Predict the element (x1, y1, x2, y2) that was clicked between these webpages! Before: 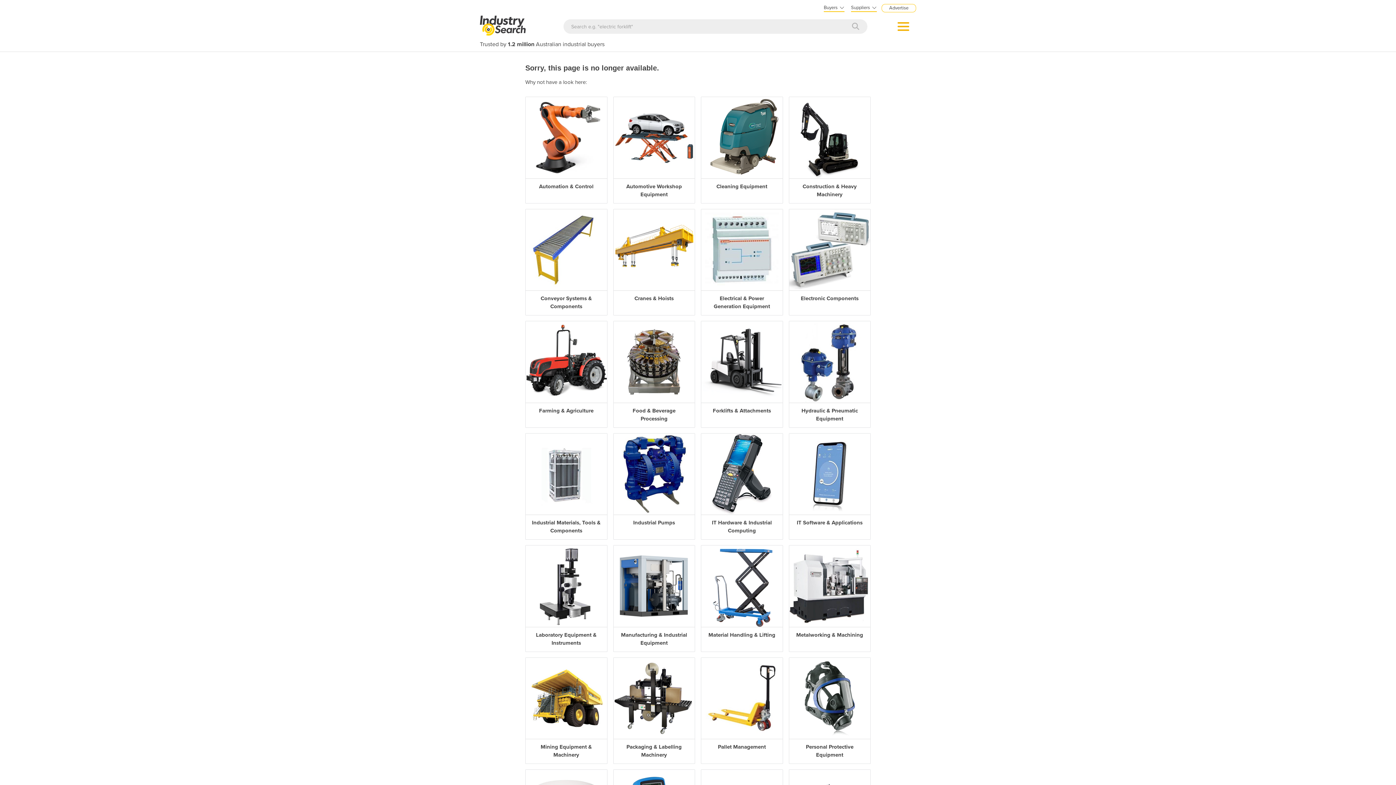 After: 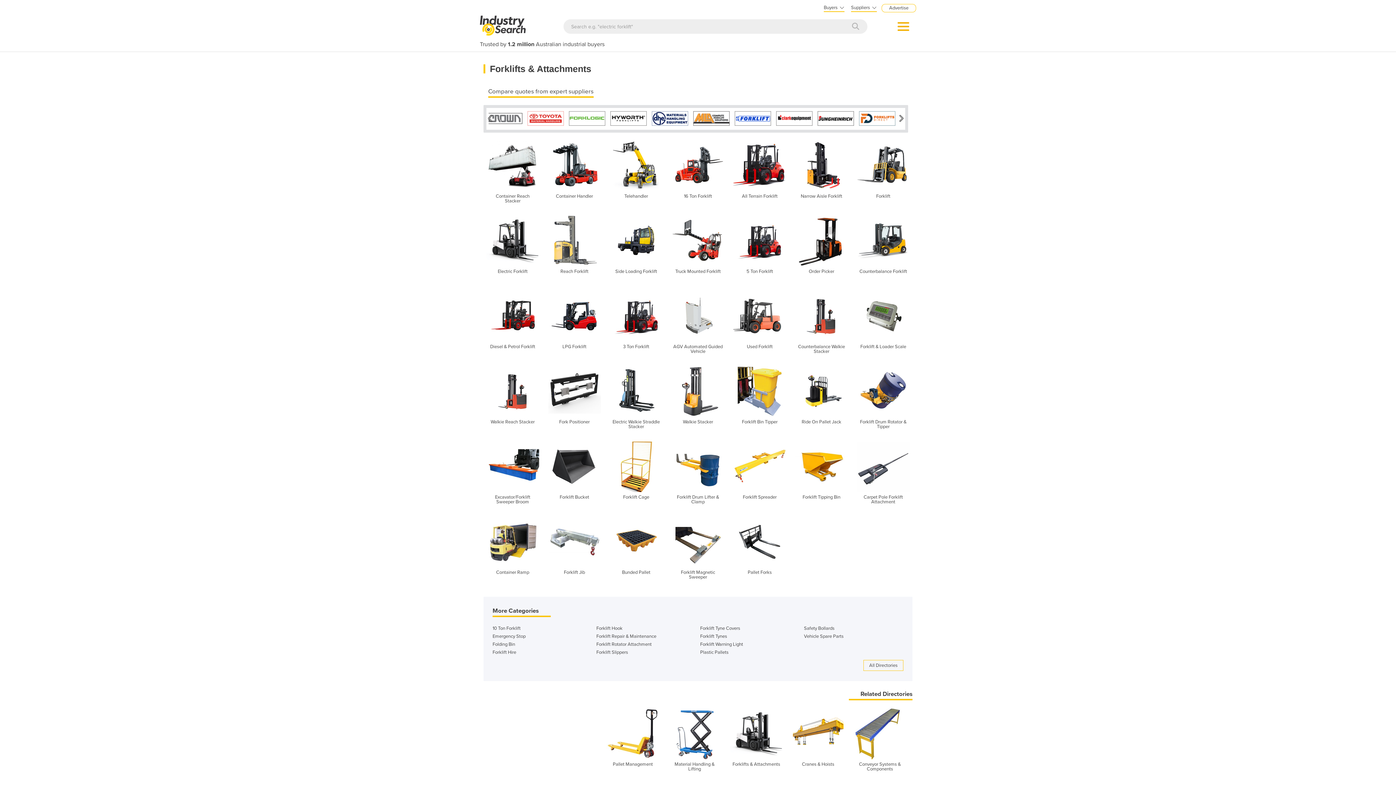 Action: label: Forklifts & Attachments bbox: (701, 321, 782, 427)